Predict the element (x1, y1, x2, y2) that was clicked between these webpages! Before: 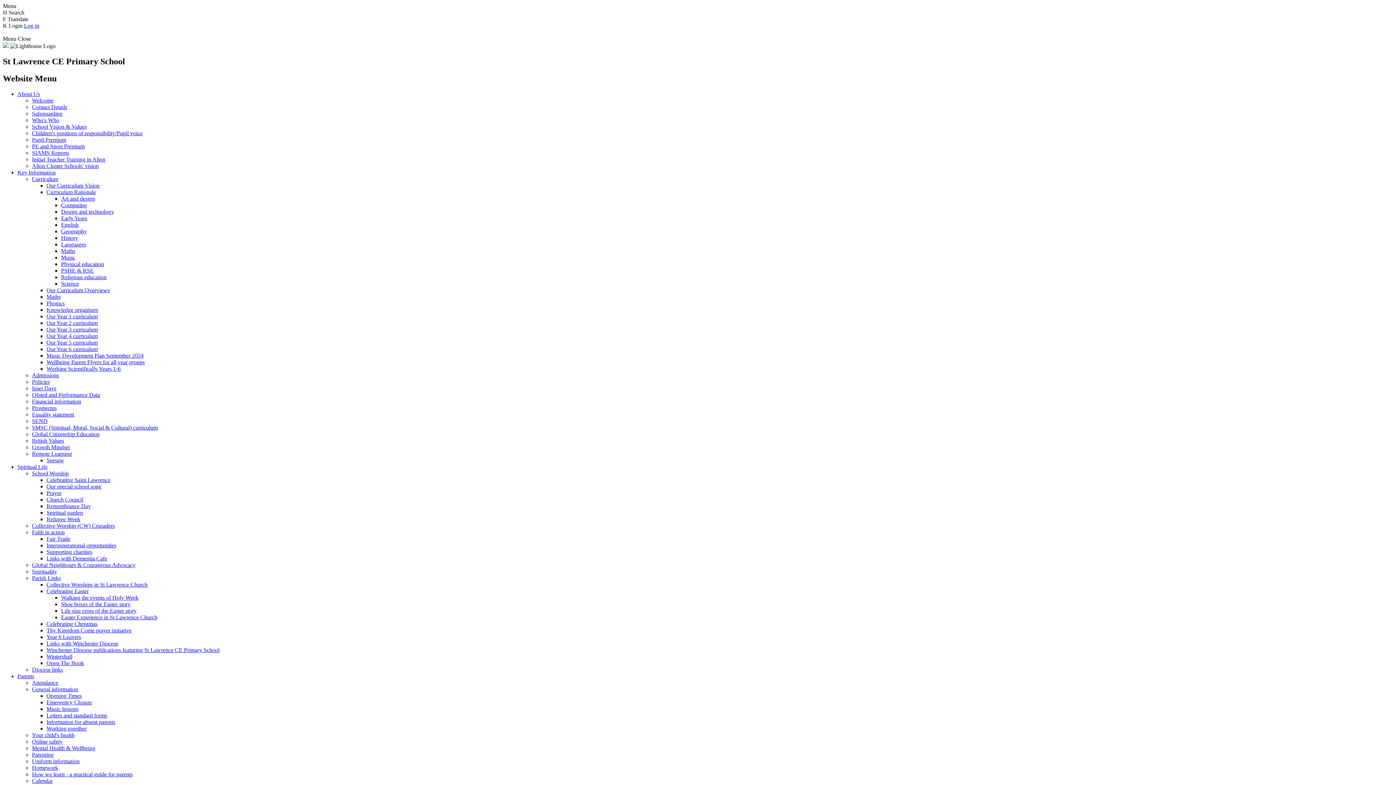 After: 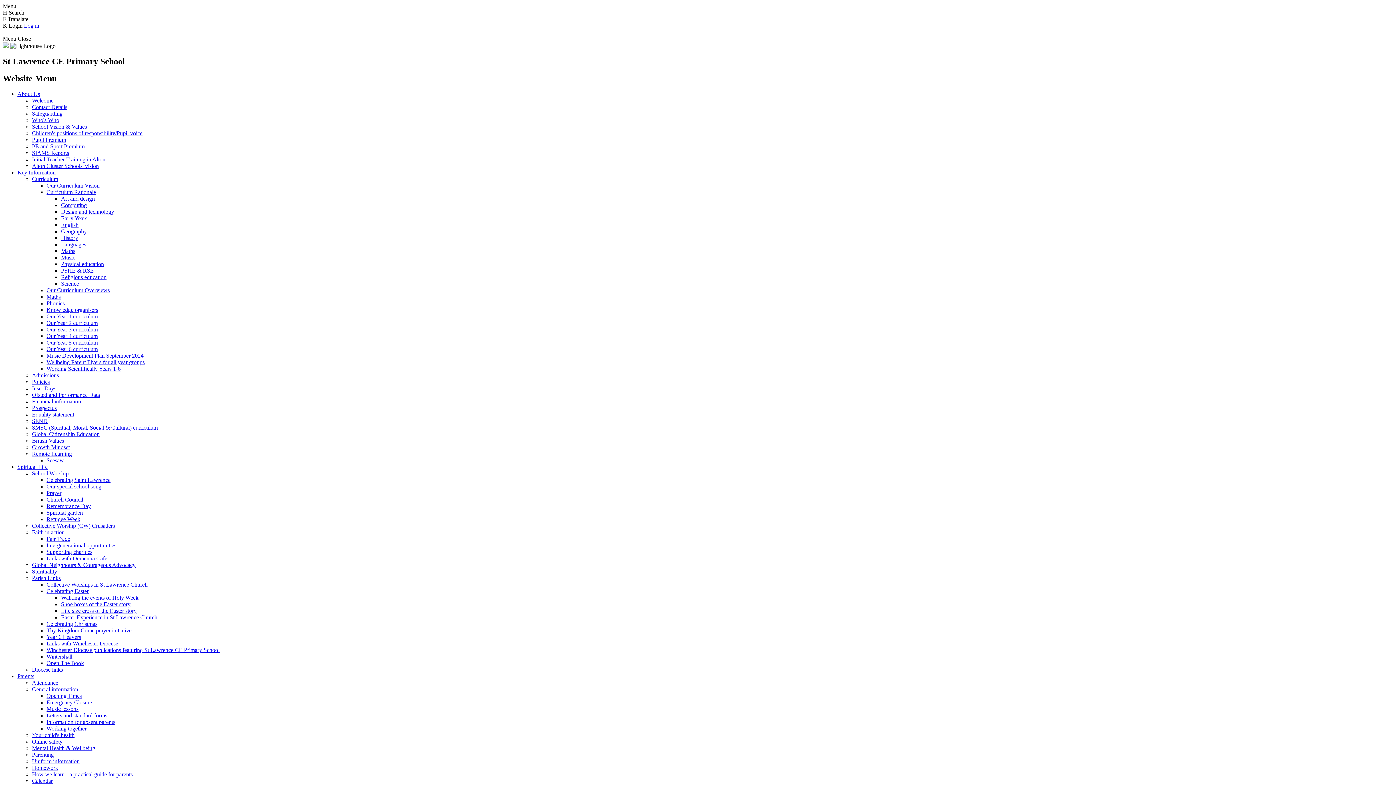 Action: label: Open The Book bbox: (46, 660, 84, 666)